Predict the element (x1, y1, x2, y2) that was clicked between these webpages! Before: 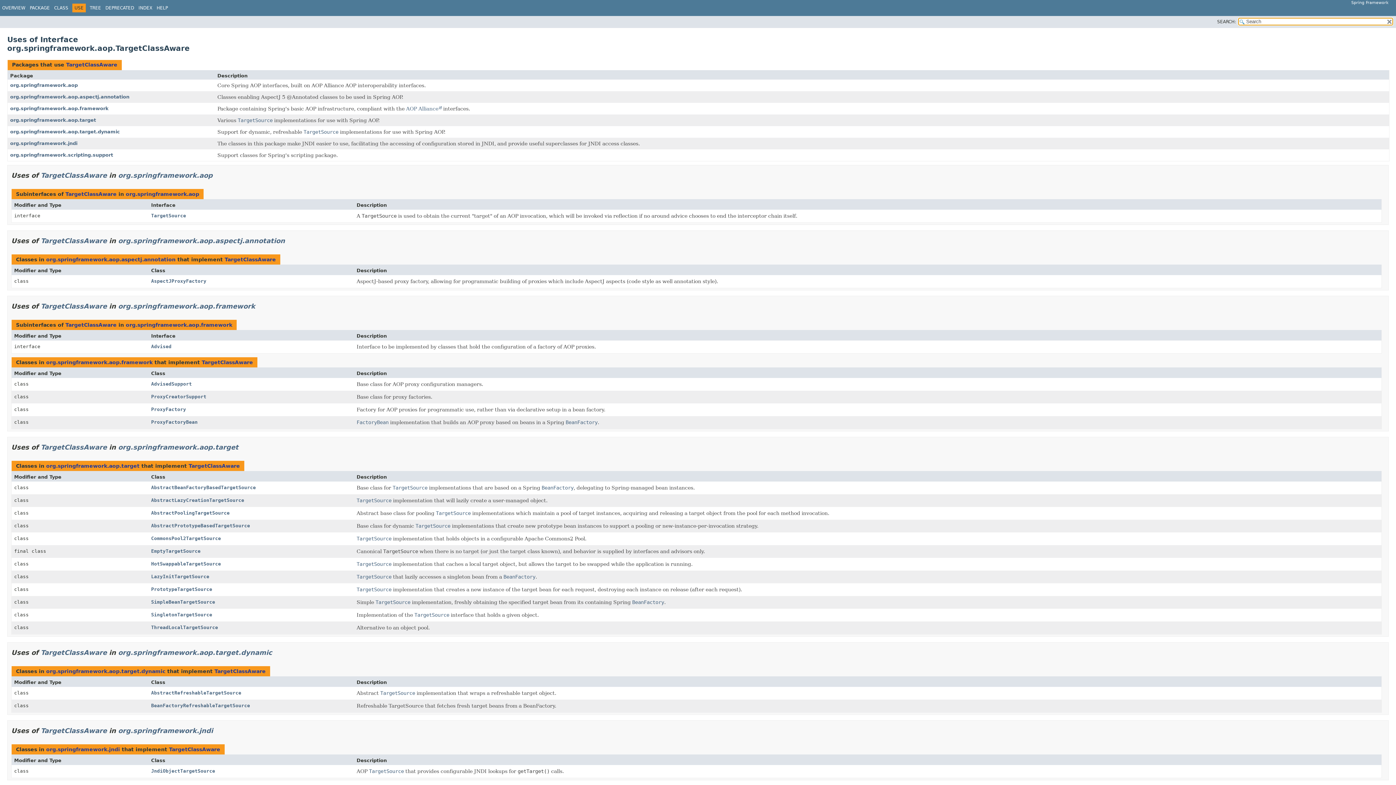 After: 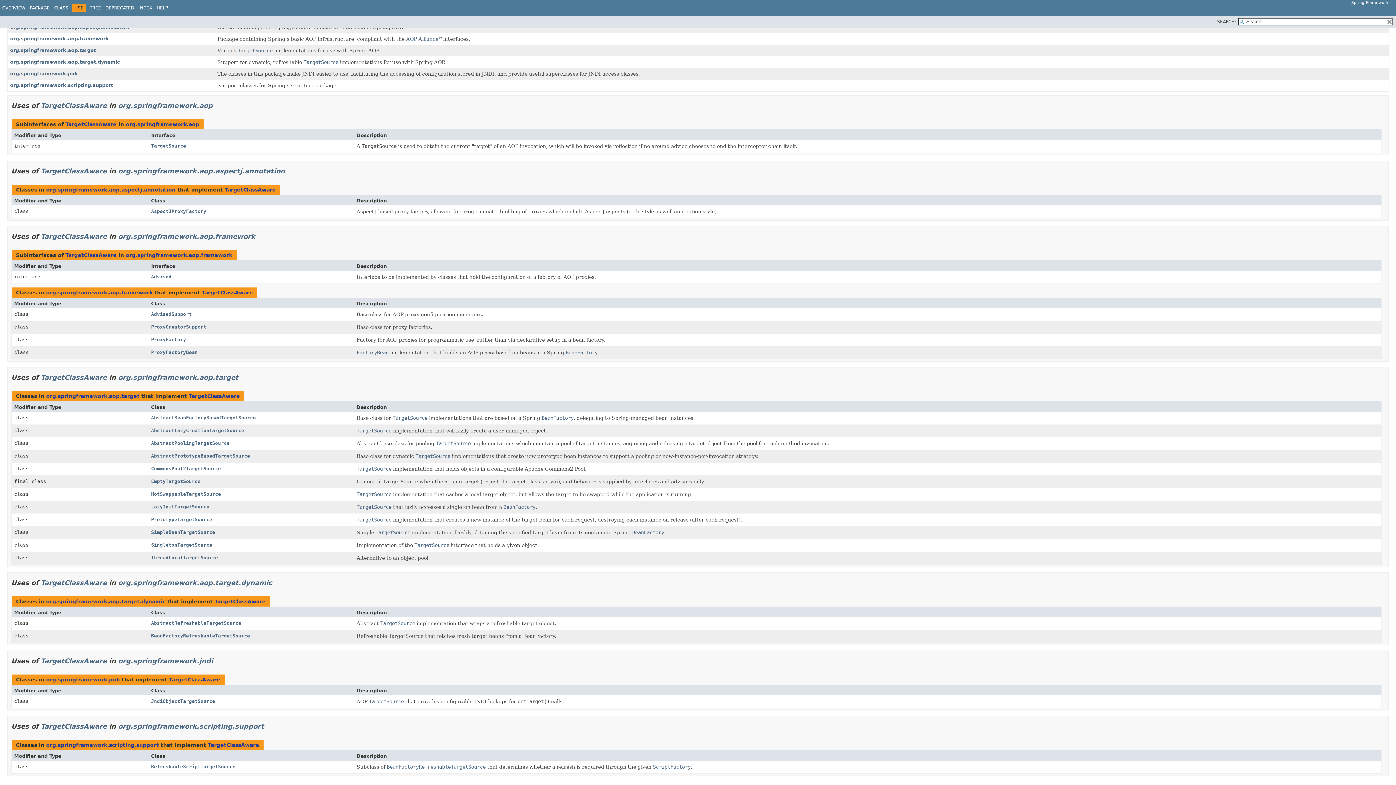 Action: bbox: (10, 117, 96, 122) label: org.springframework.aop.target